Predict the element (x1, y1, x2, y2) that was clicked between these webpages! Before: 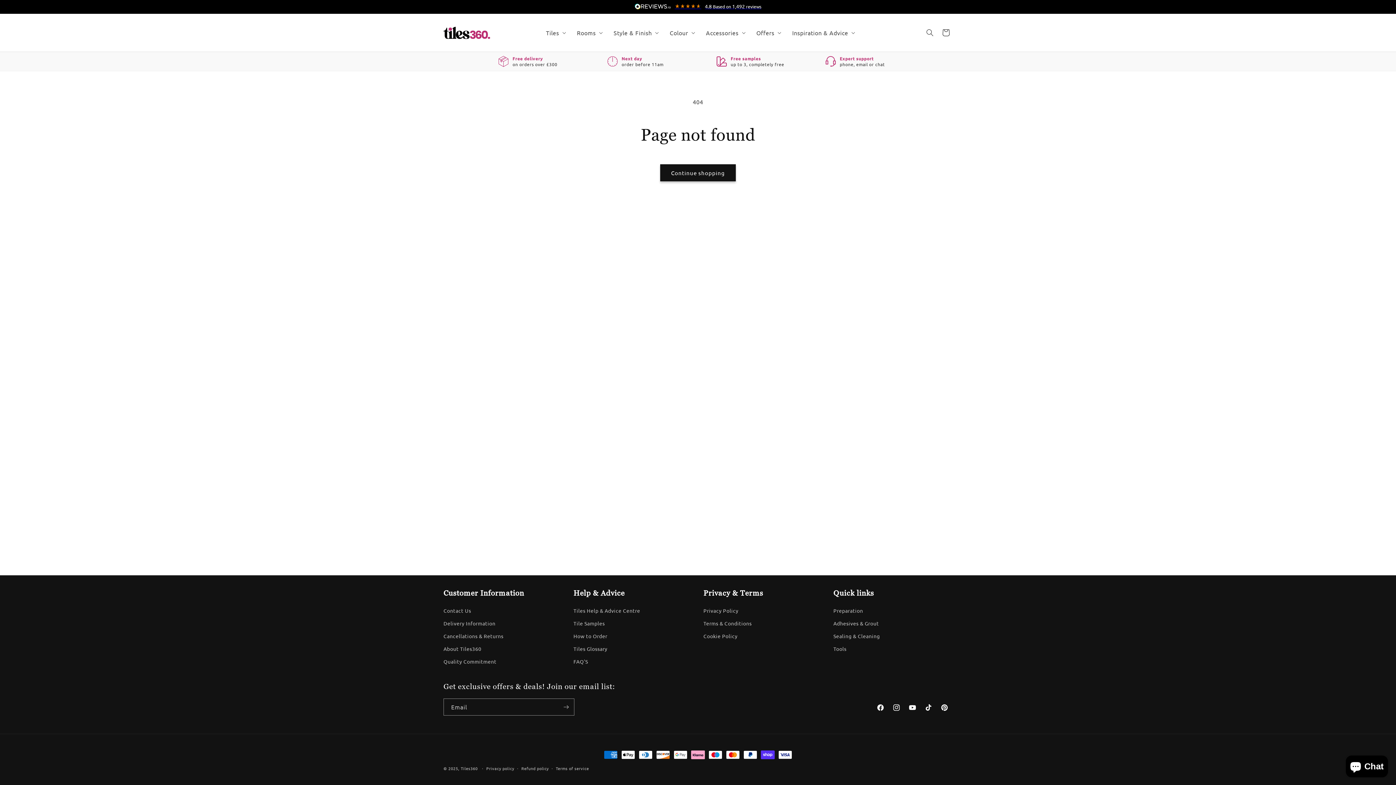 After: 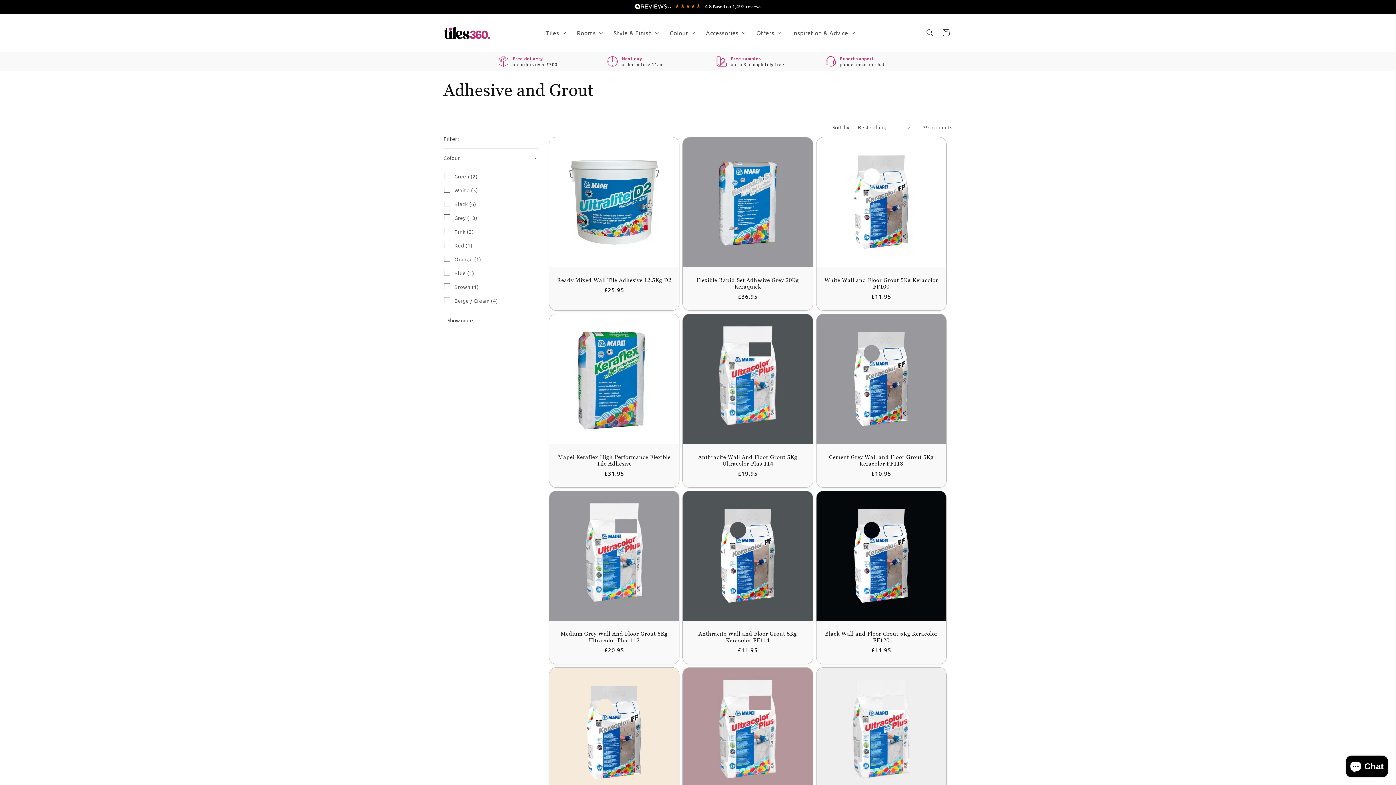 Action: bbox: (833, 617, 879, 630) label: Adhesives & Grout